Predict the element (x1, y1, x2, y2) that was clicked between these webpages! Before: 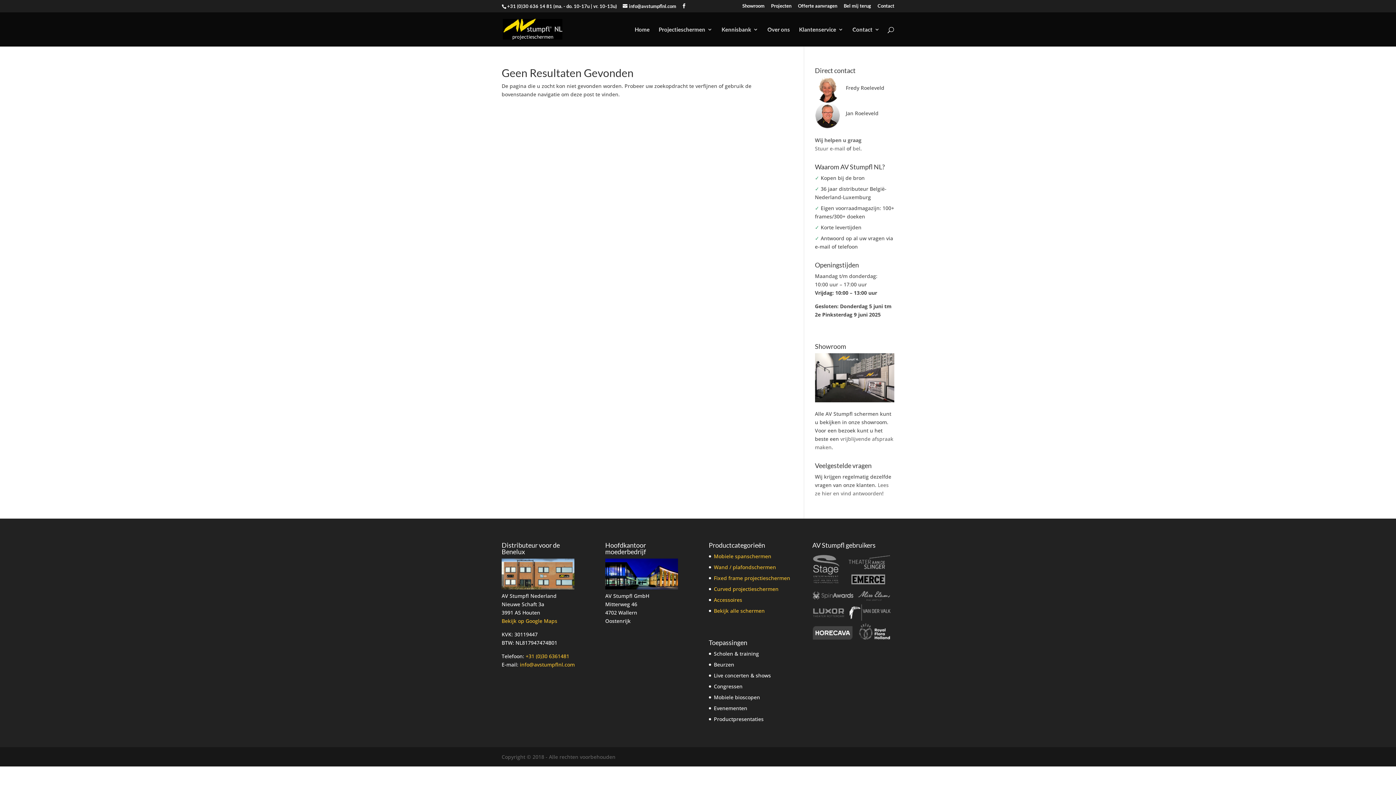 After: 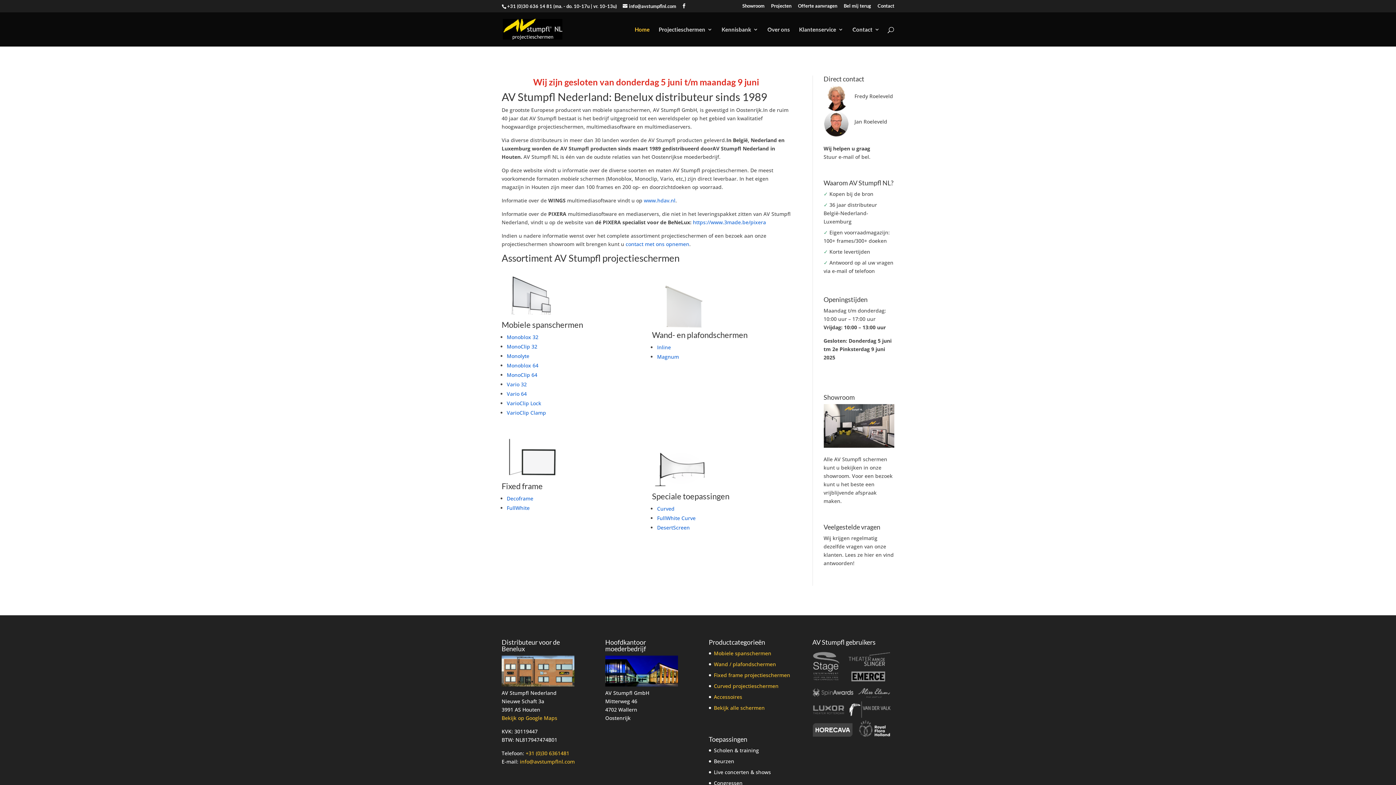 Action: bbox: (634, 26, 649, 46) label: Home